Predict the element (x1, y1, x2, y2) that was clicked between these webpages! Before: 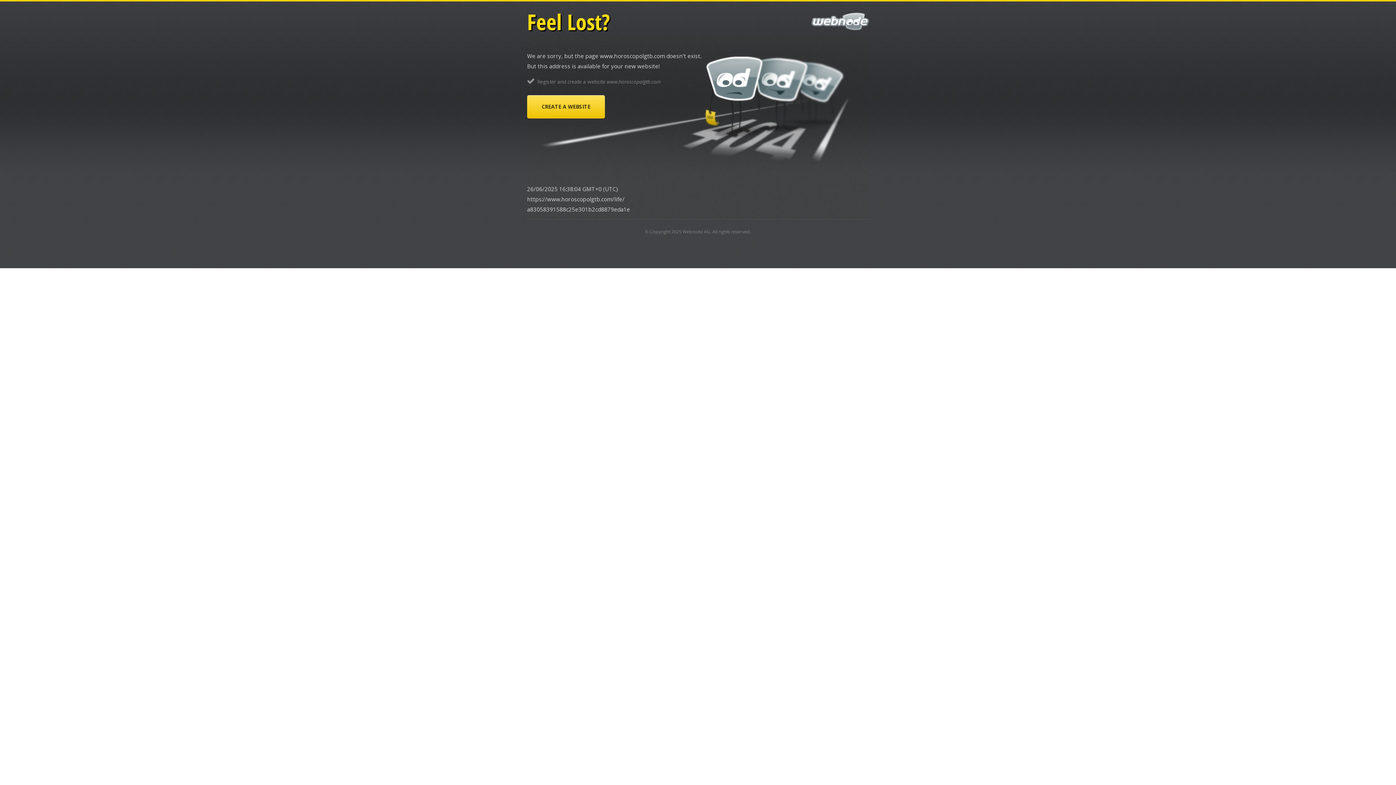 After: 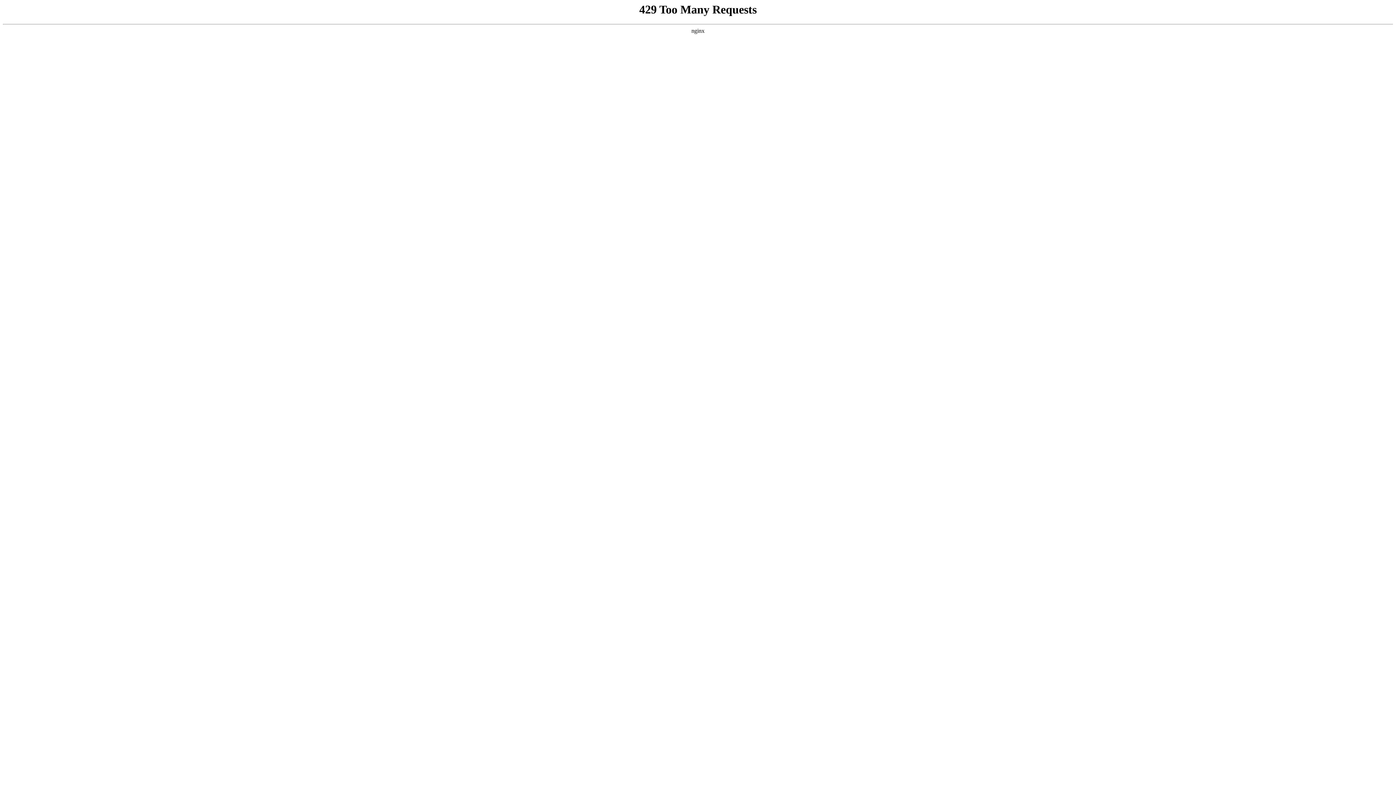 Action: label: CREATE A WEBSITE bbox: (527, 95, 605, 118)